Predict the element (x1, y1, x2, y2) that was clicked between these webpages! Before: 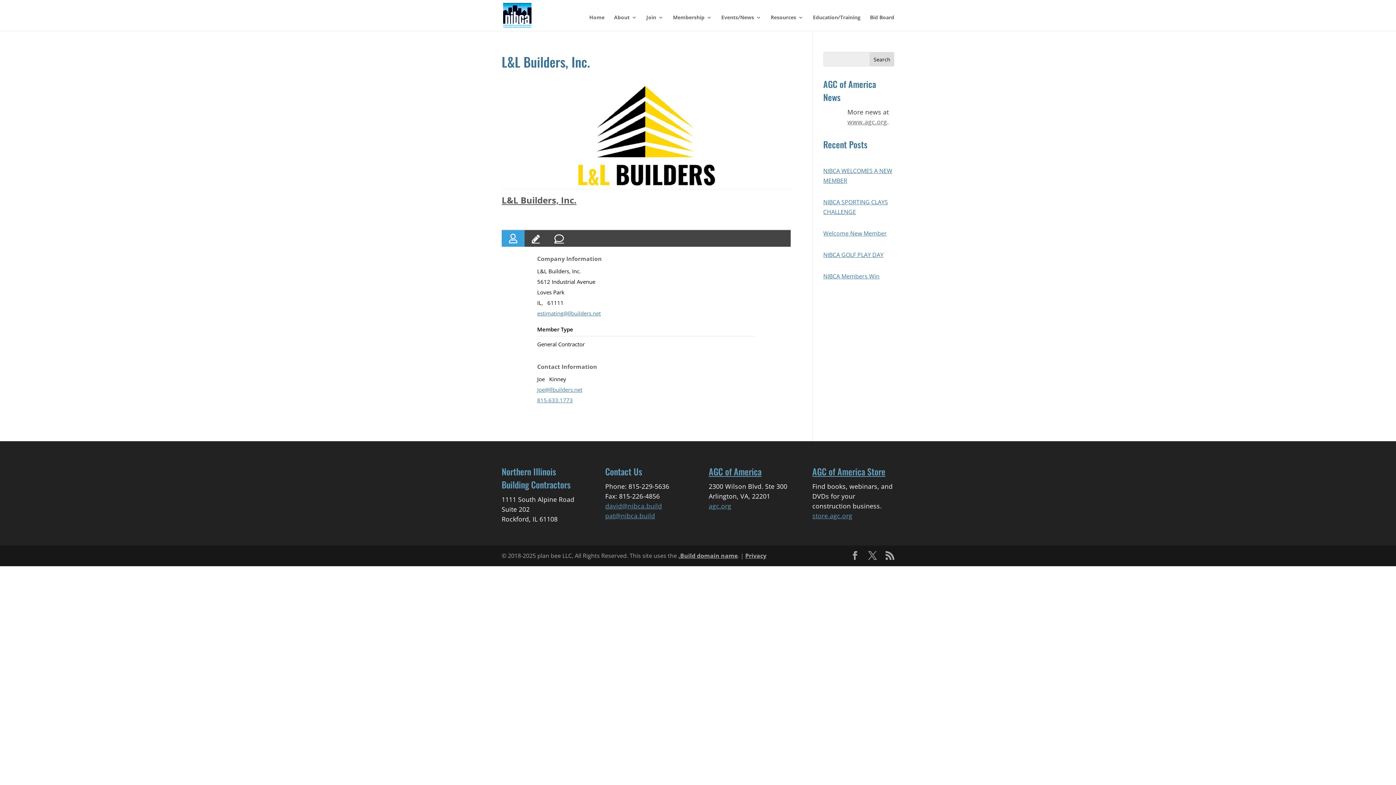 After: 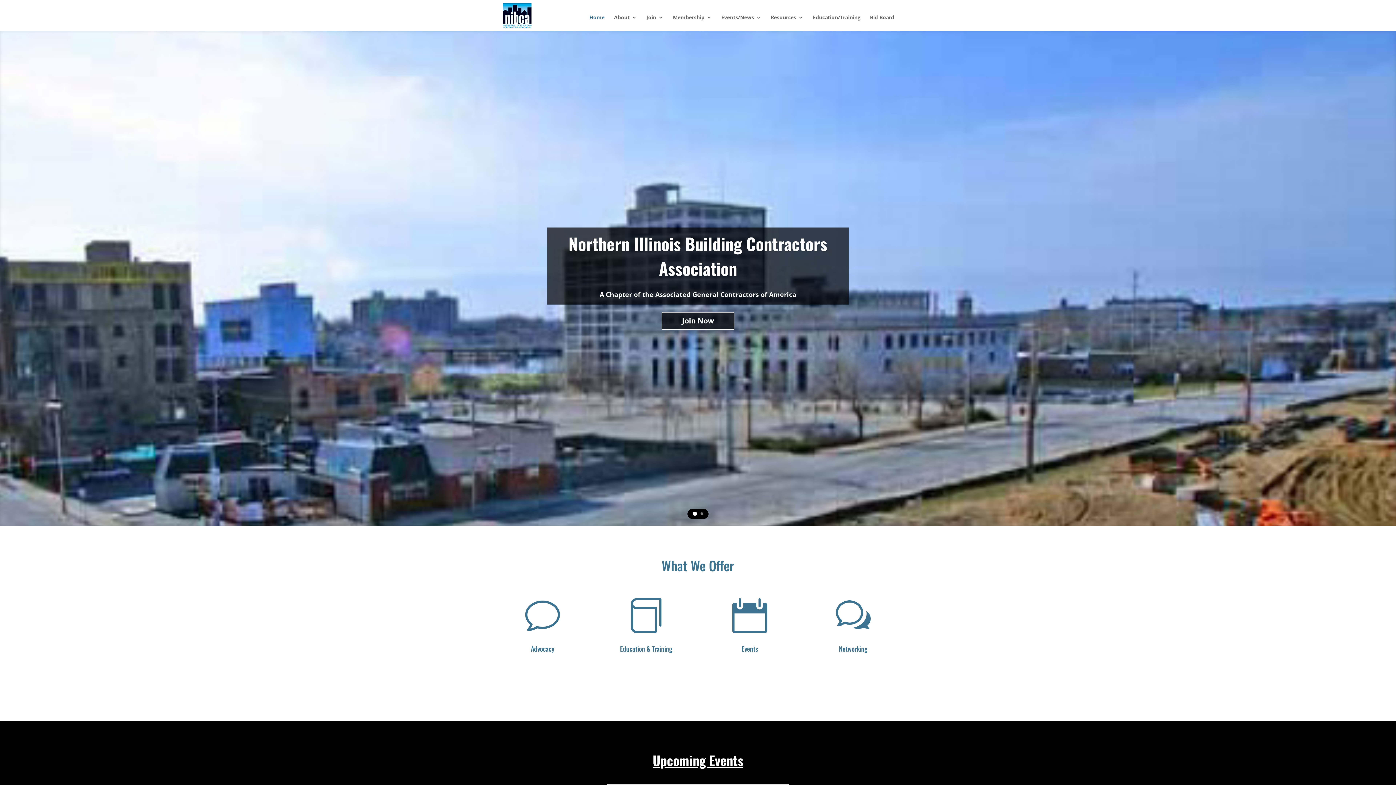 Action: label: Home bbox: (589, 14, 604, 30)